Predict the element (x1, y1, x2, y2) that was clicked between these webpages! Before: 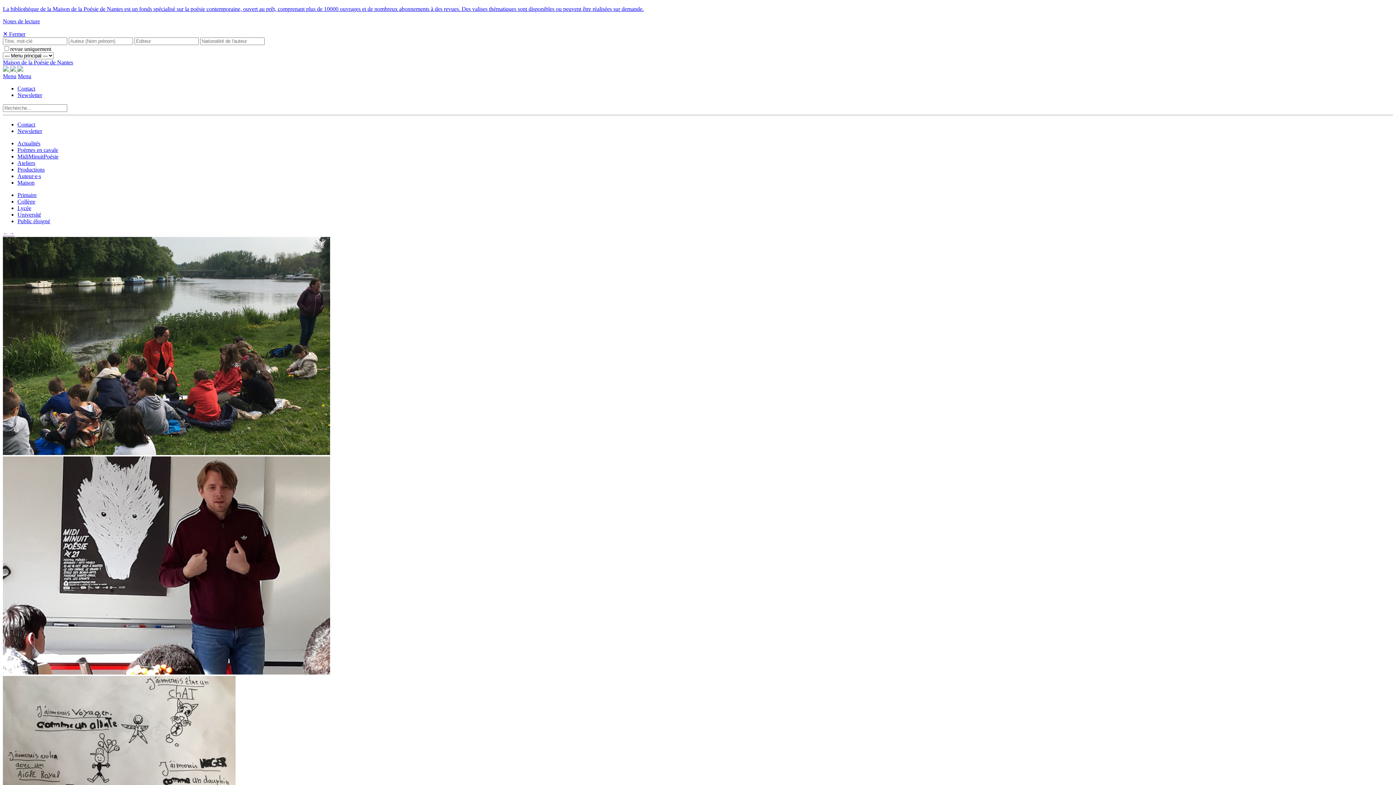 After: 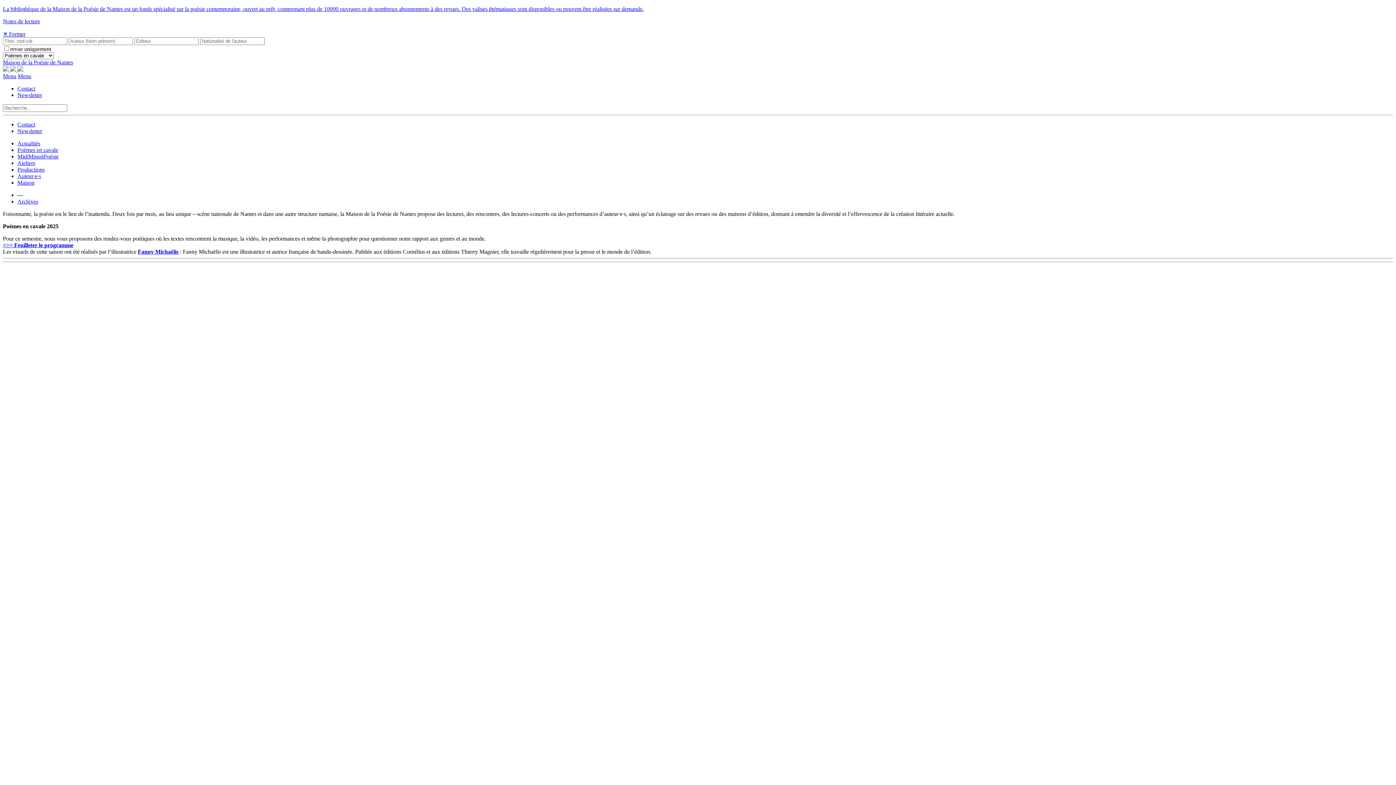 Action: bbox: (17, 146, 58, 153) label: Poèmes en cavale